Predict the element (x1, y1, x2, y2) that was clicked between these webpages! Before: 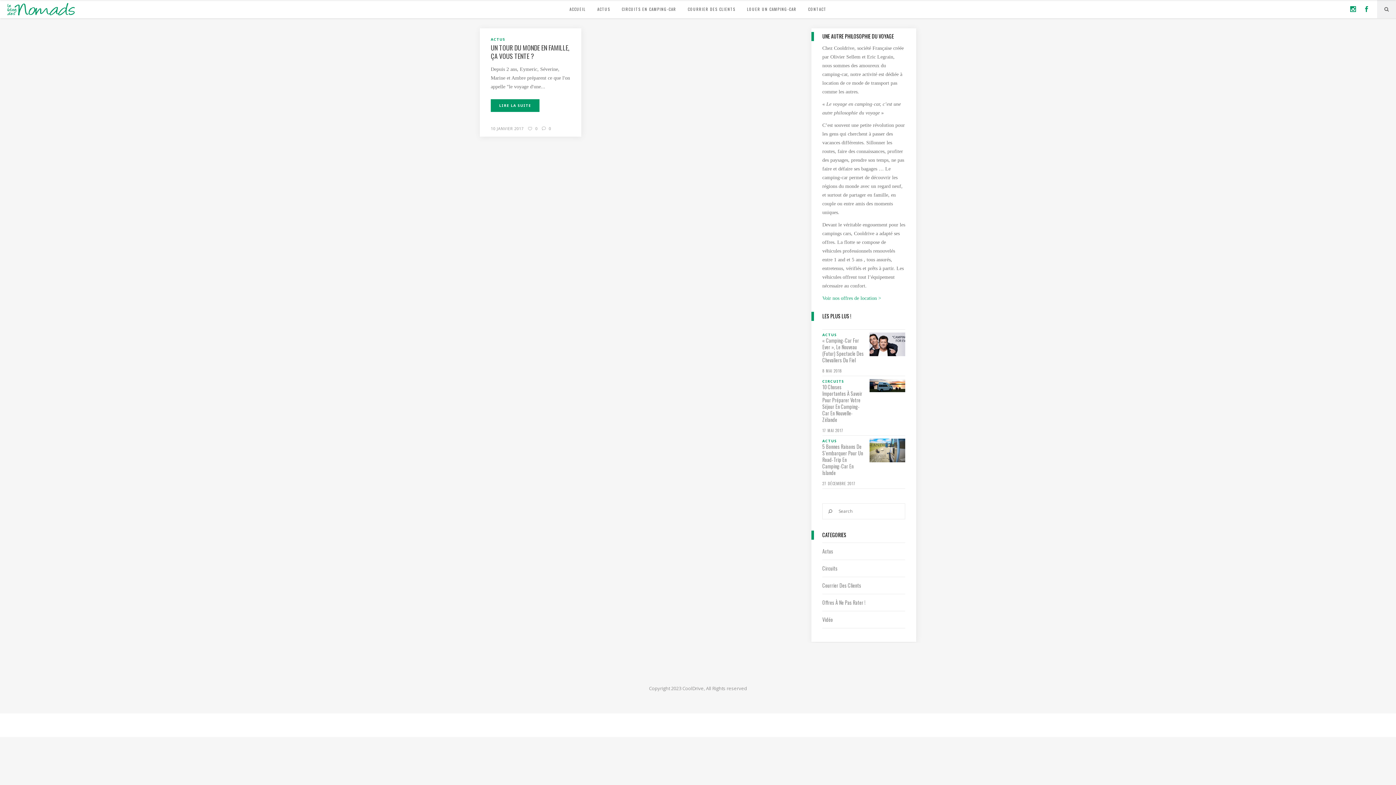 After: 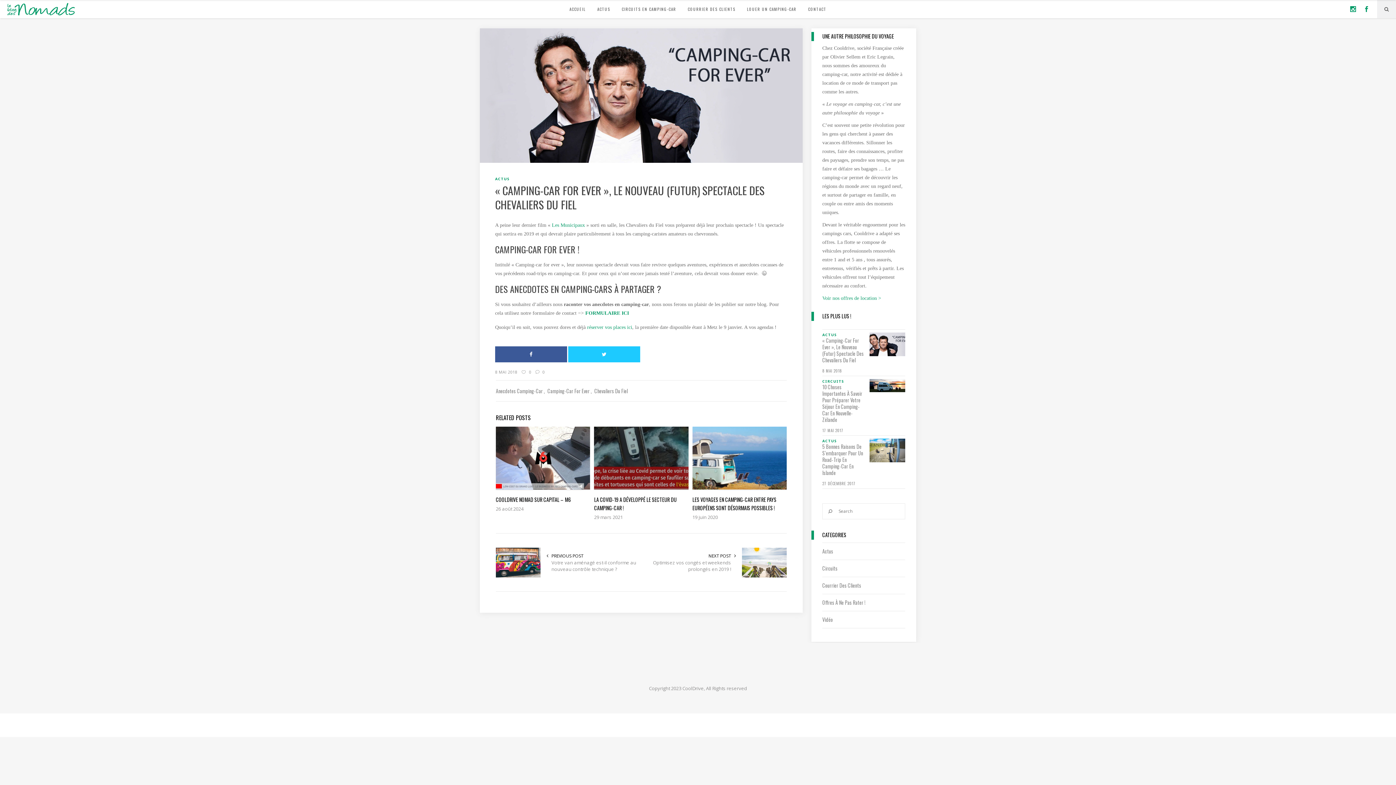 Action: bbox: (822, 337, 864, 363) label: « Camping-Car For Ever », Le Nouveau (Futur) Spectacle Des Chevaliers Du Fiel